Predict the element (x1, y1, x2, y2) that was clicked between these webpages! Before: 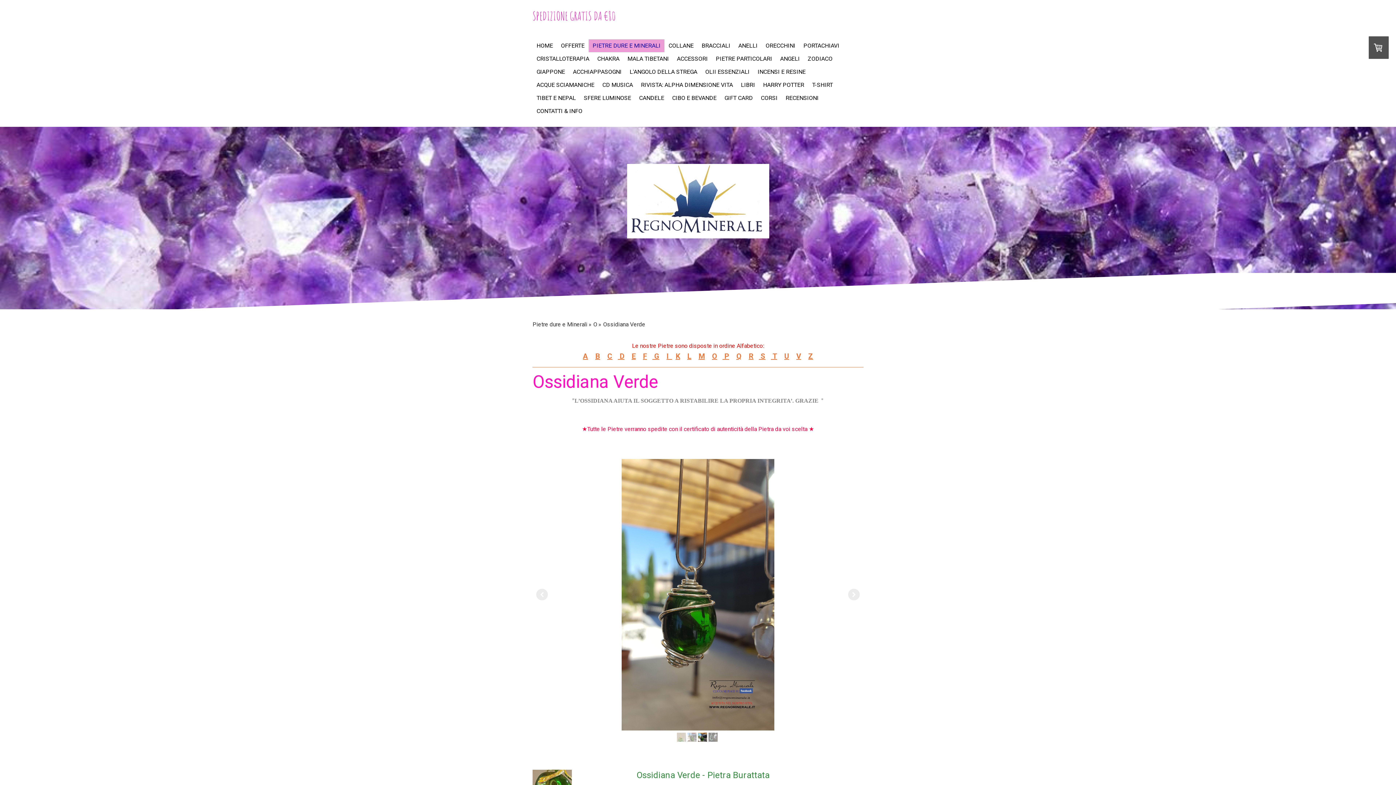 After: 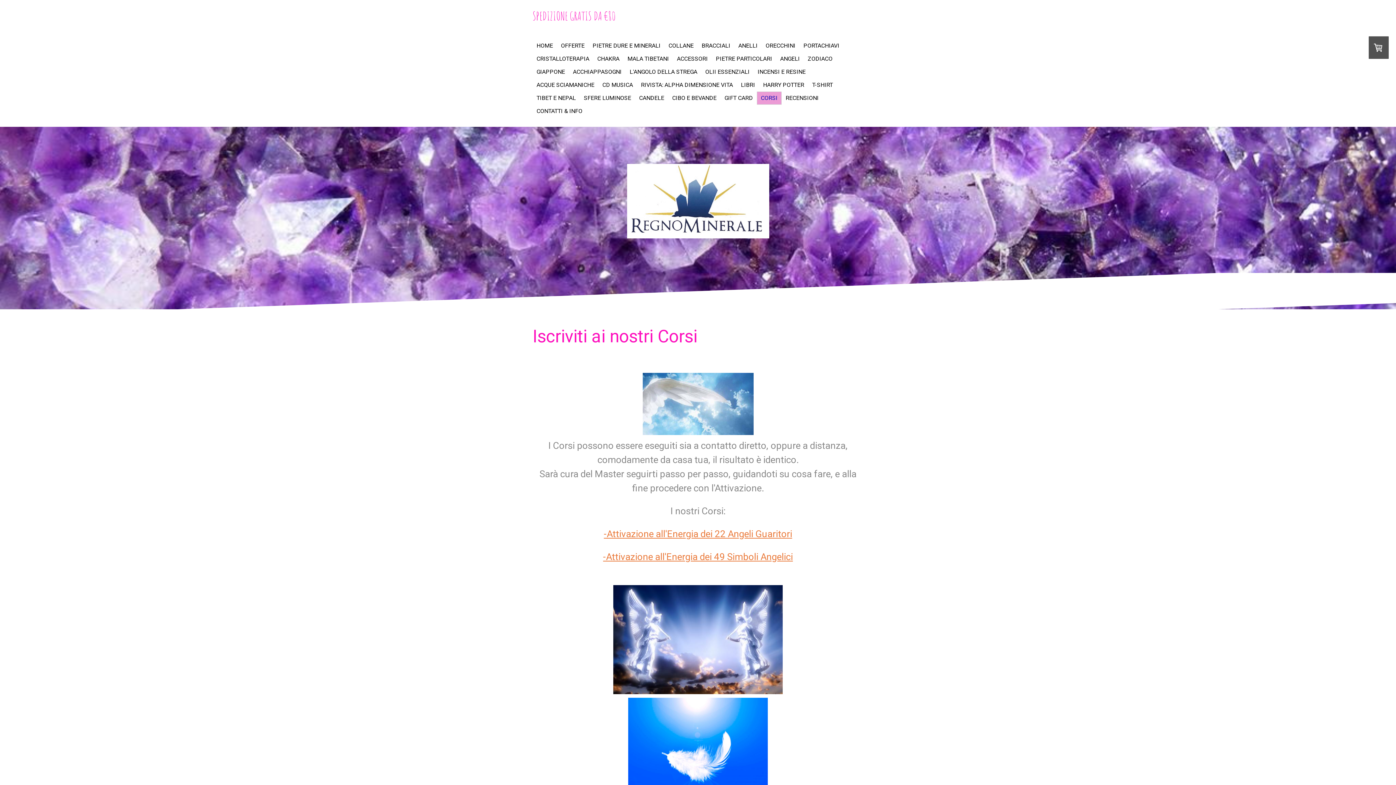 Action: bbox: (757, 91, 781, 104) label: CORSI